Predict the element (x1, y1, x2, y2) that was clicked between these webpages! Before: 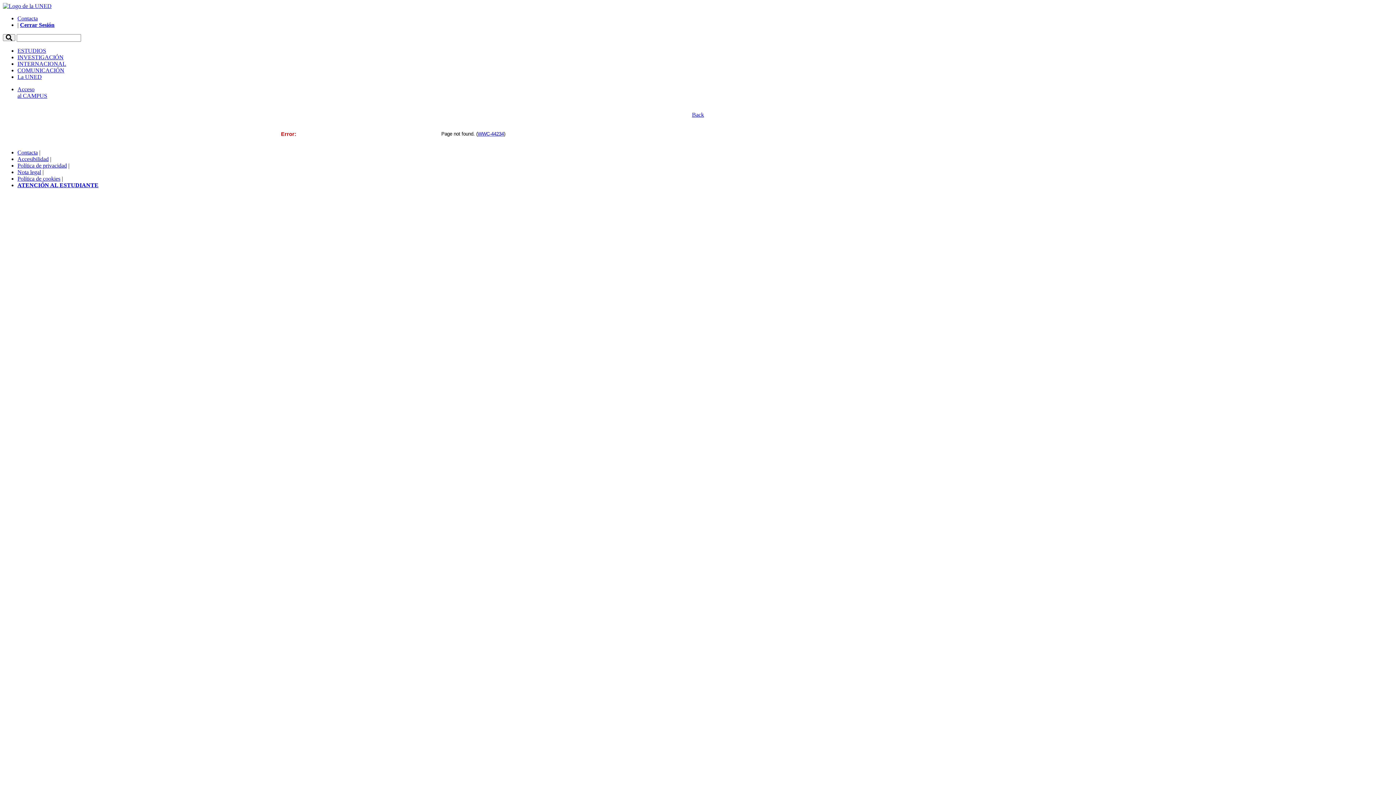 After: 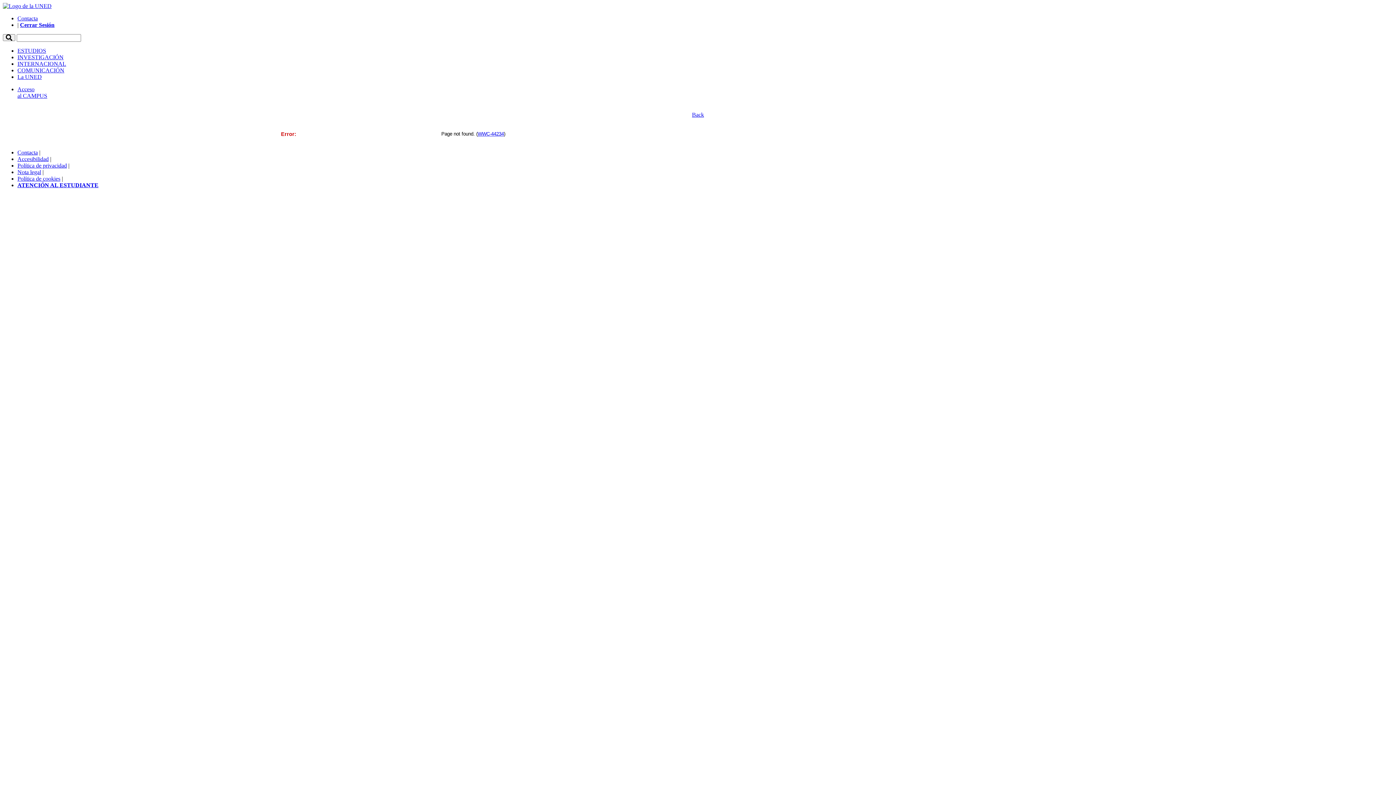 Action: bbox: (17, 162, 66, 168) label: Política de privacidad